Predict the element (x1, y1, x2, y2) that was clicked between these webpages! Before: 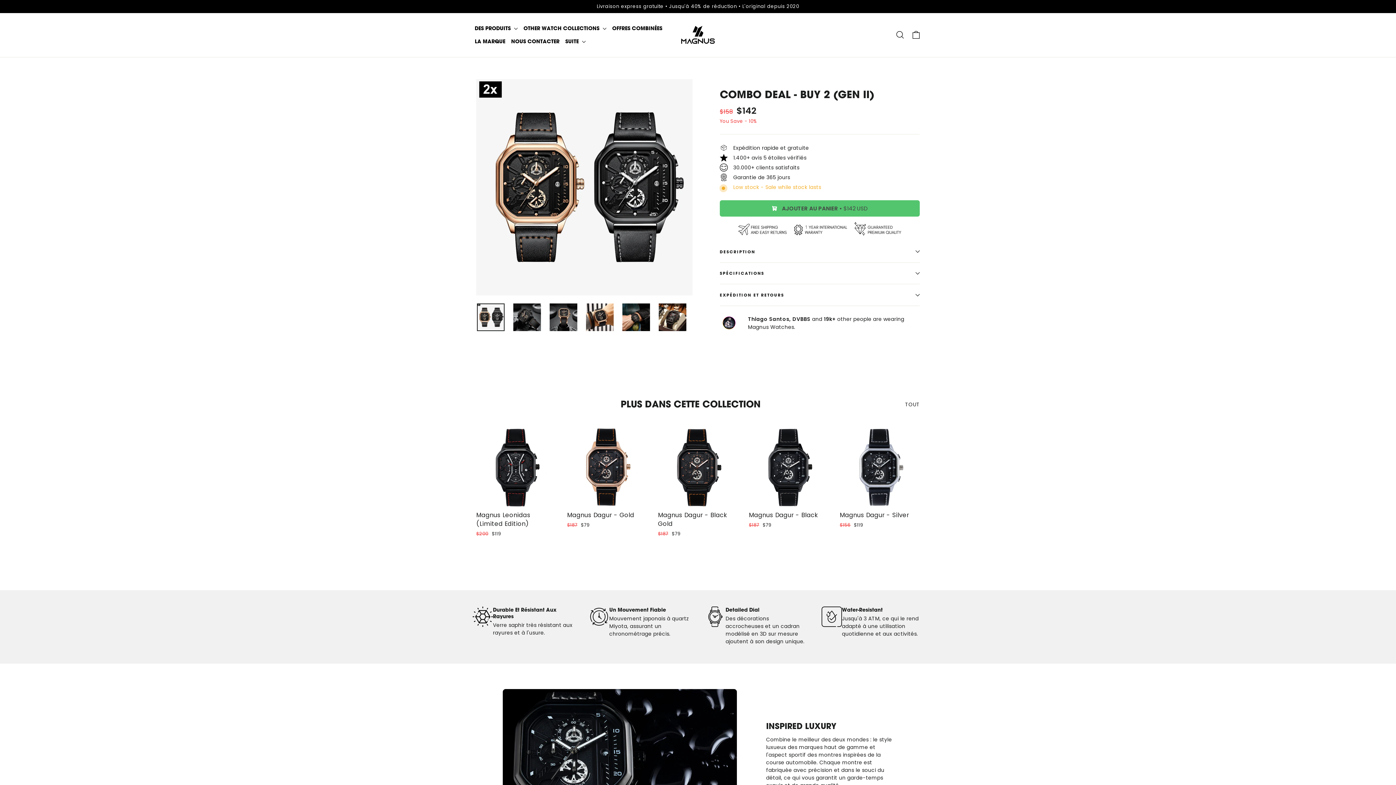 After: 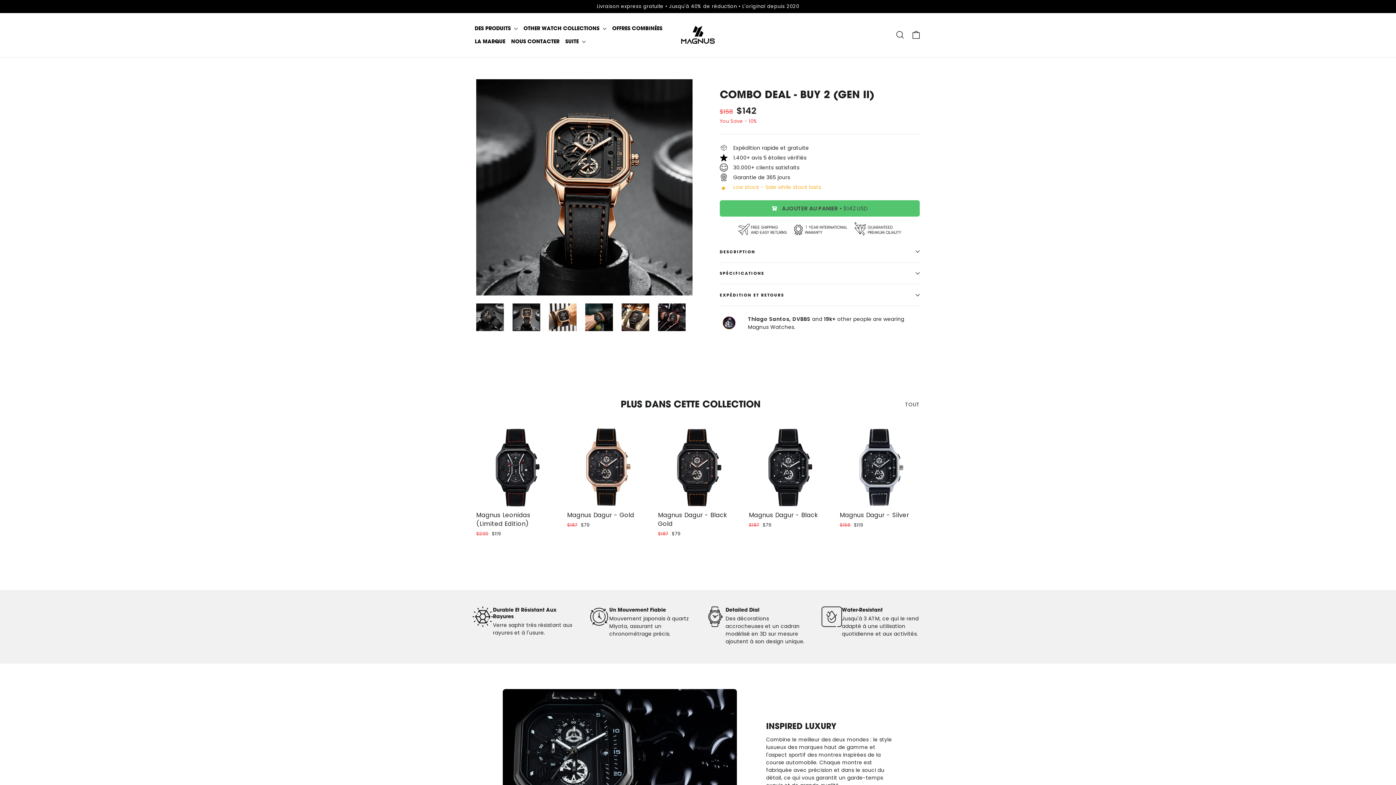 Action: bbox: (549, 303, 577, 331)